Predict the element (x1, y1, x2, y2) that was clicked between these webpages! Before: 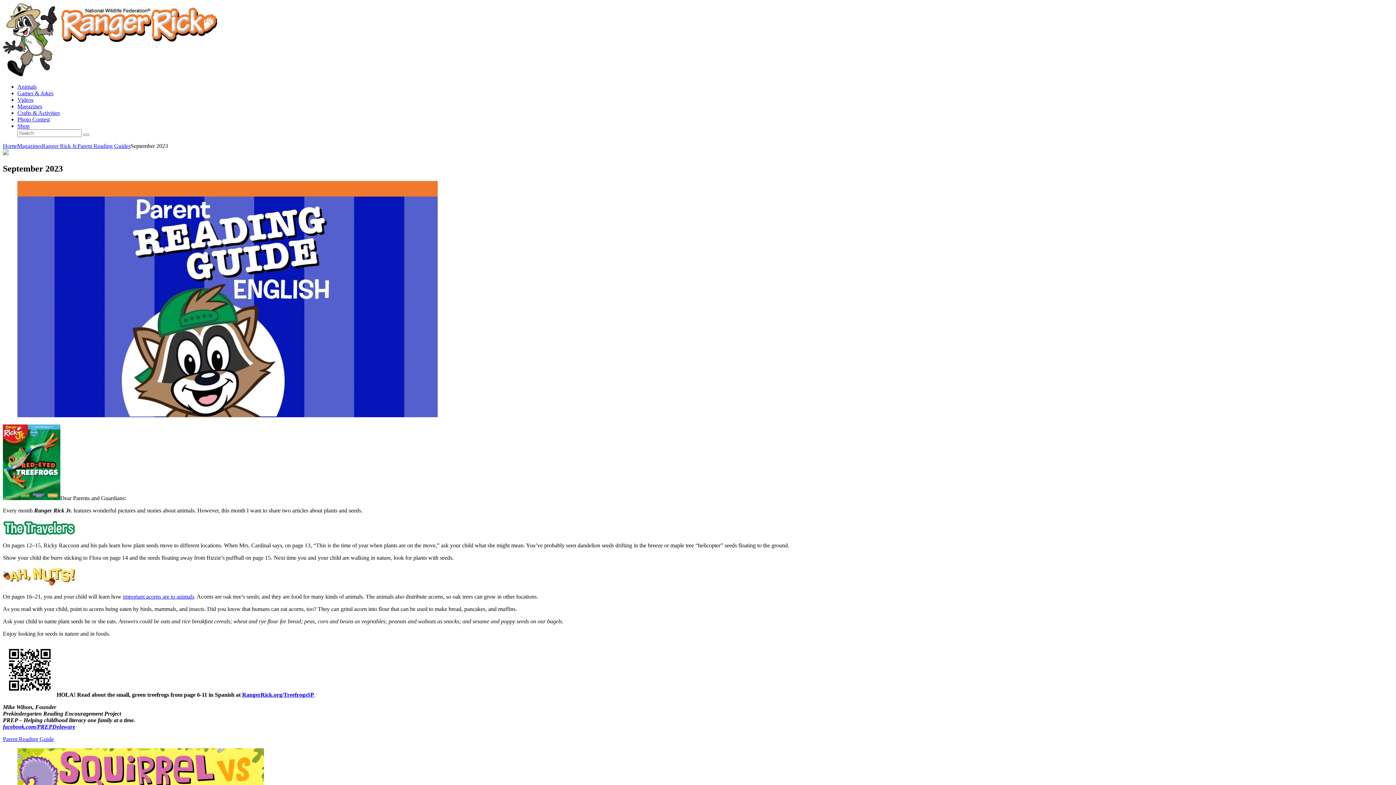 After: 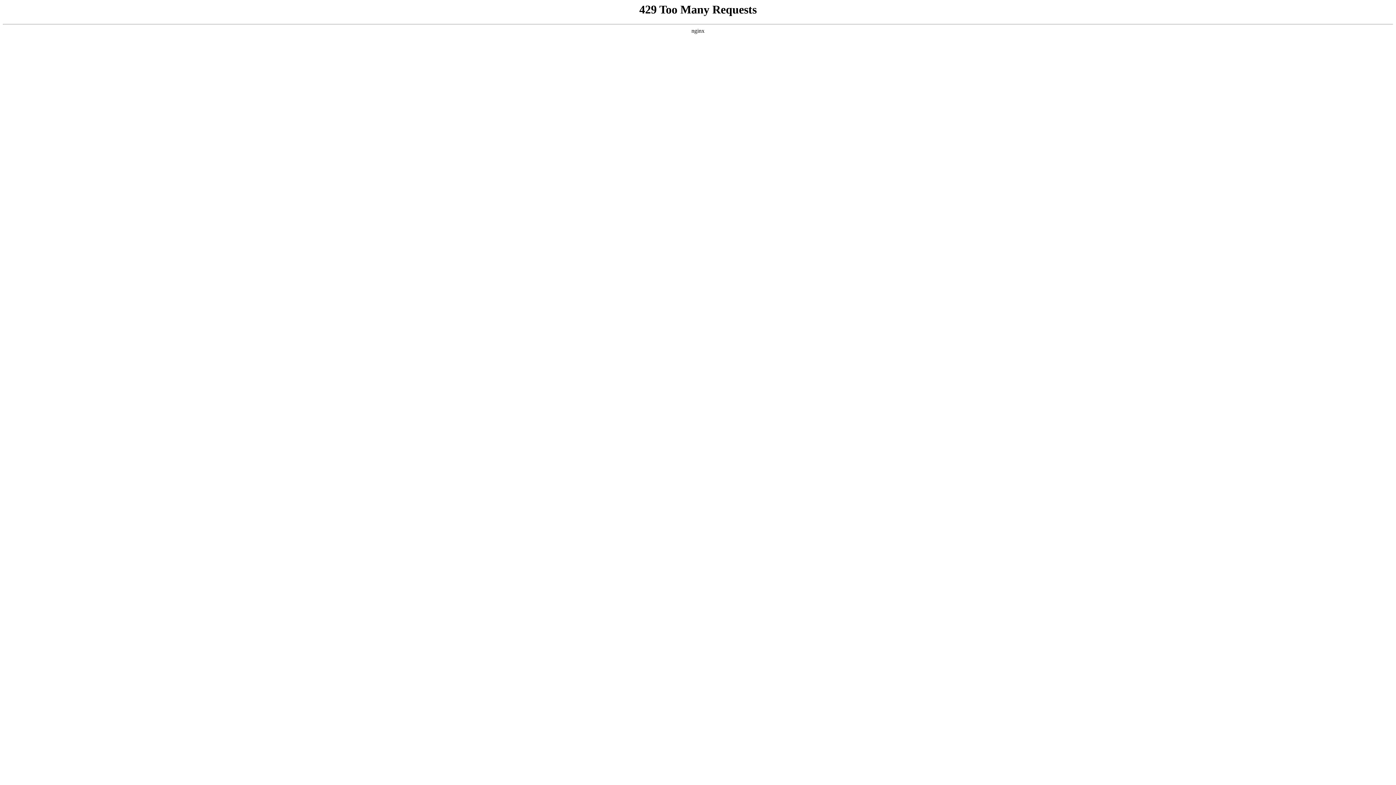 Action: bbox: (77, 142, 130, 149) label: Parent Reading Guides